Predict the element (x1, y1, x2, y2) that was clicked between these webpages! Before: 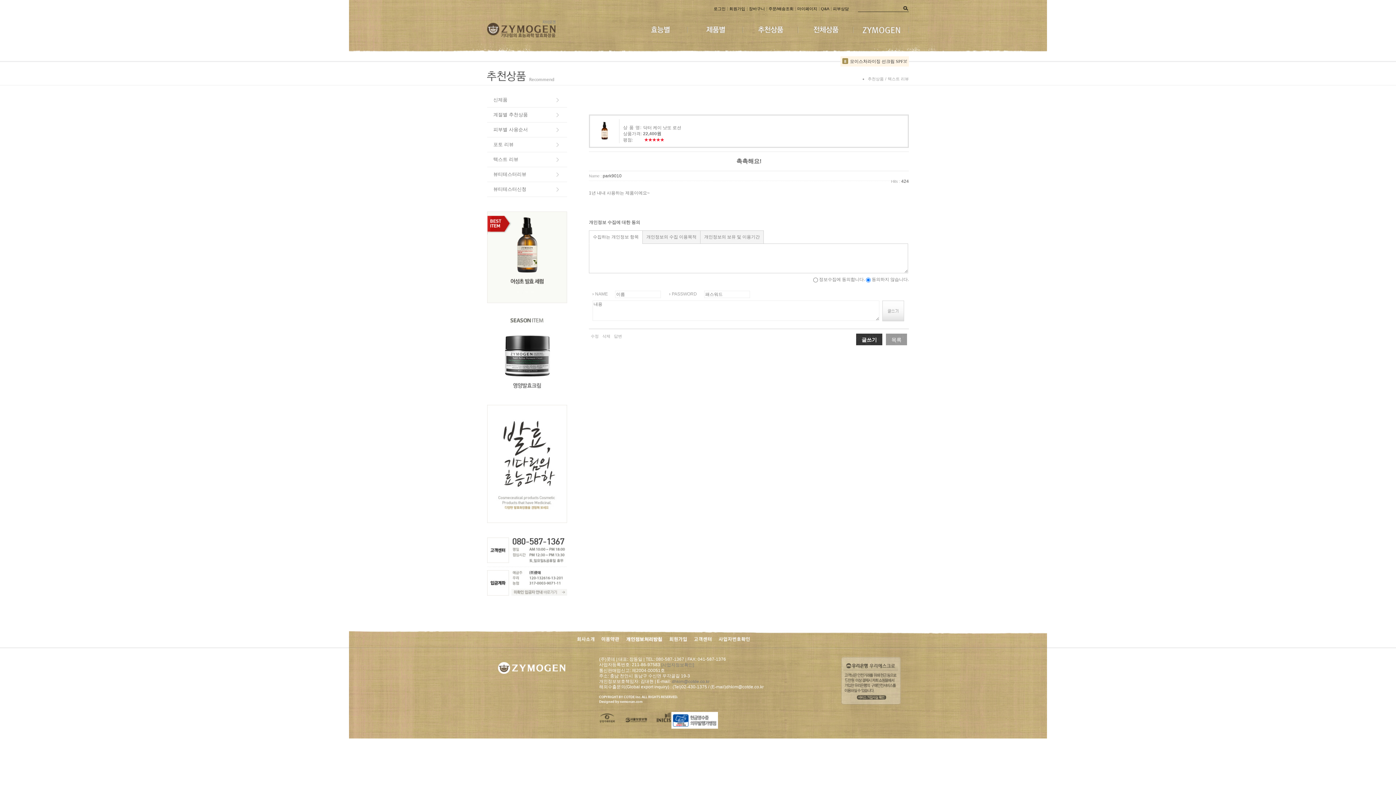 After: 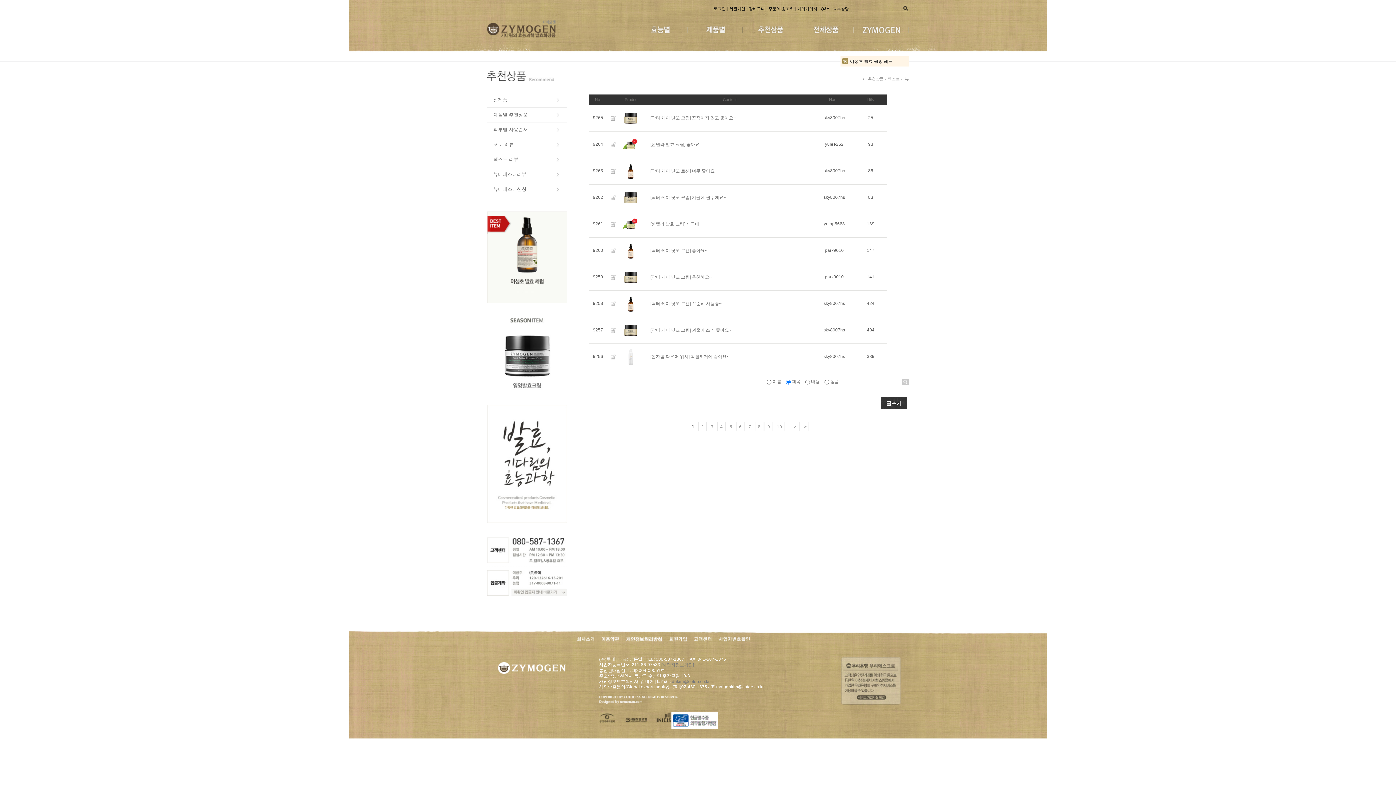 Action: label: 텍스트 리뷰 bbox: (487, 152, 567, 166)